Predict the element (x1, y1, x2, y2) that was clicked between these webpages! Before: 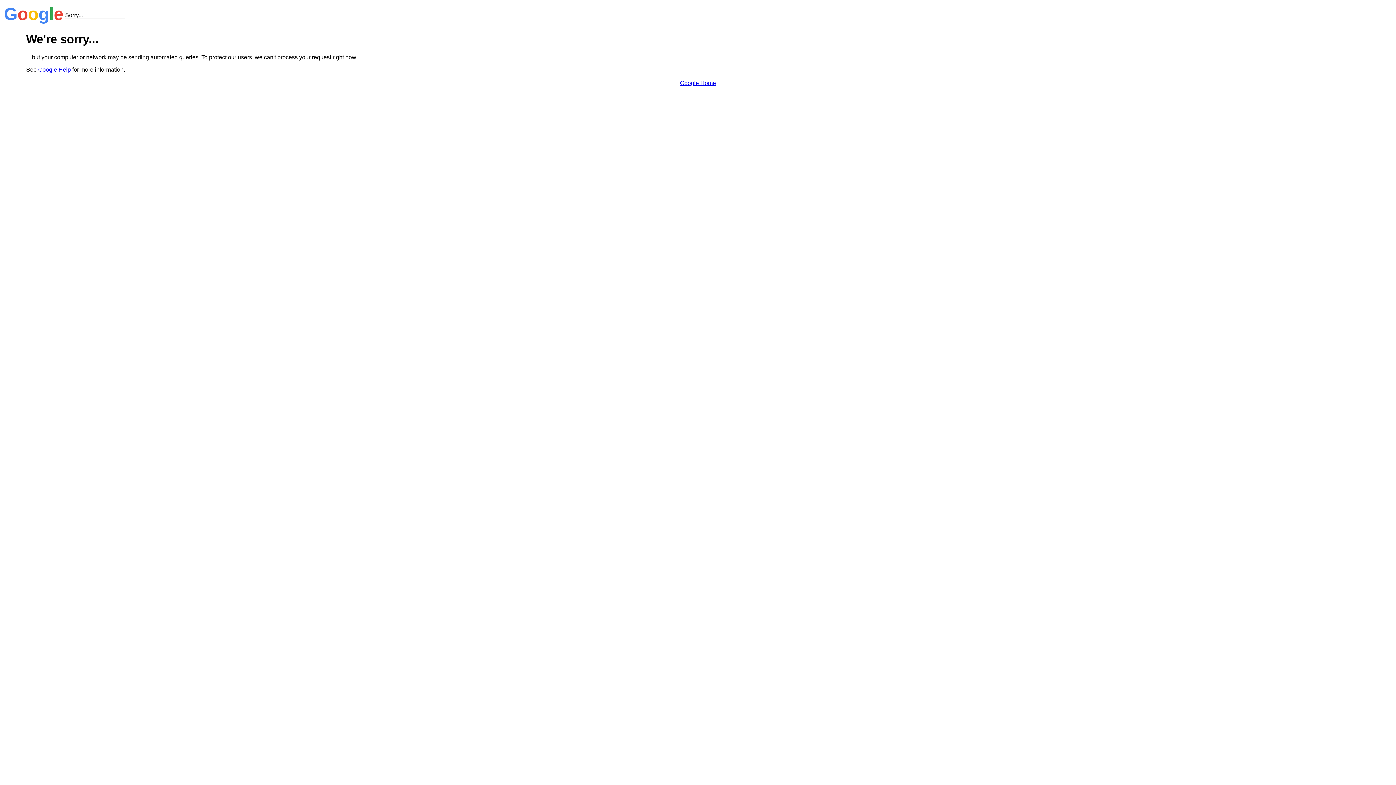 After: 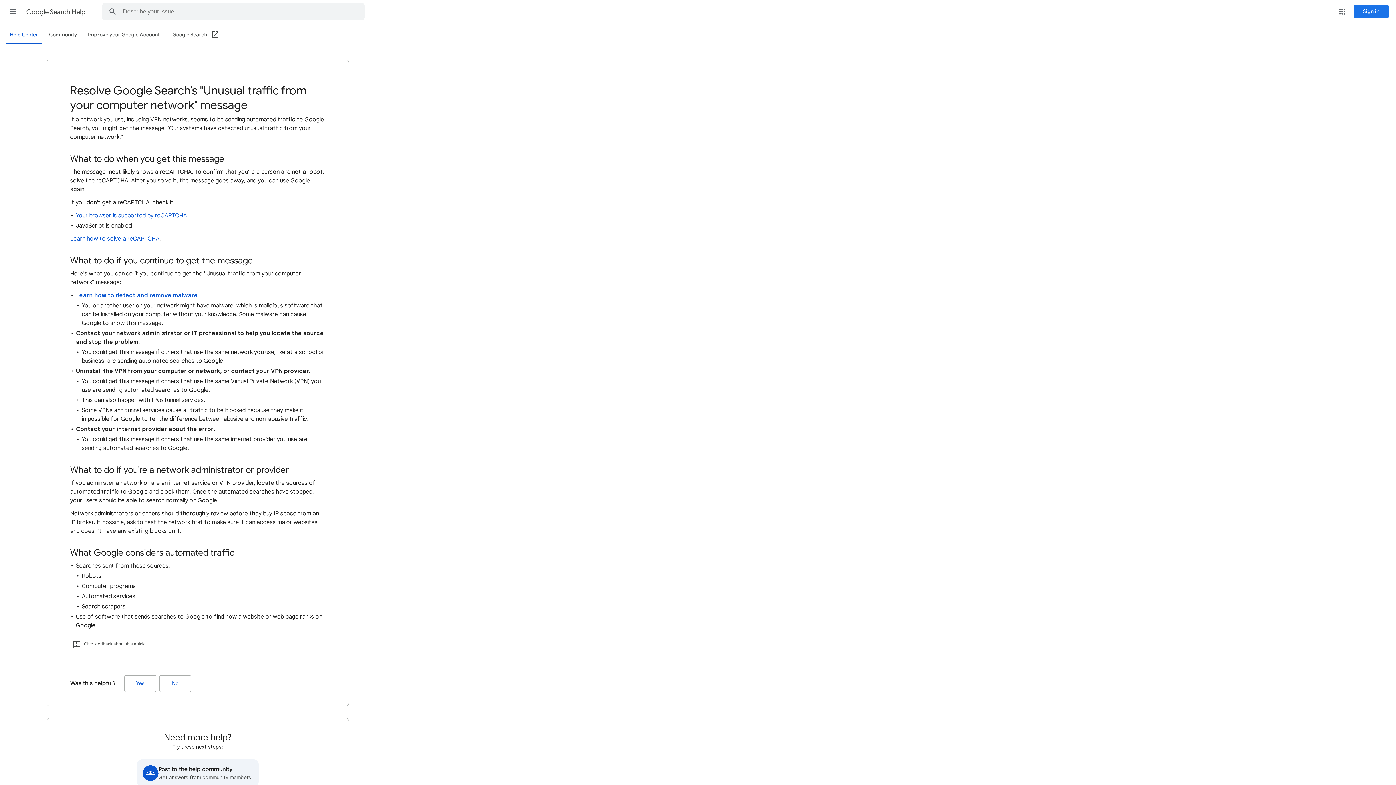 Action: bbox: (38, 66, 70, 72) label: Google Help